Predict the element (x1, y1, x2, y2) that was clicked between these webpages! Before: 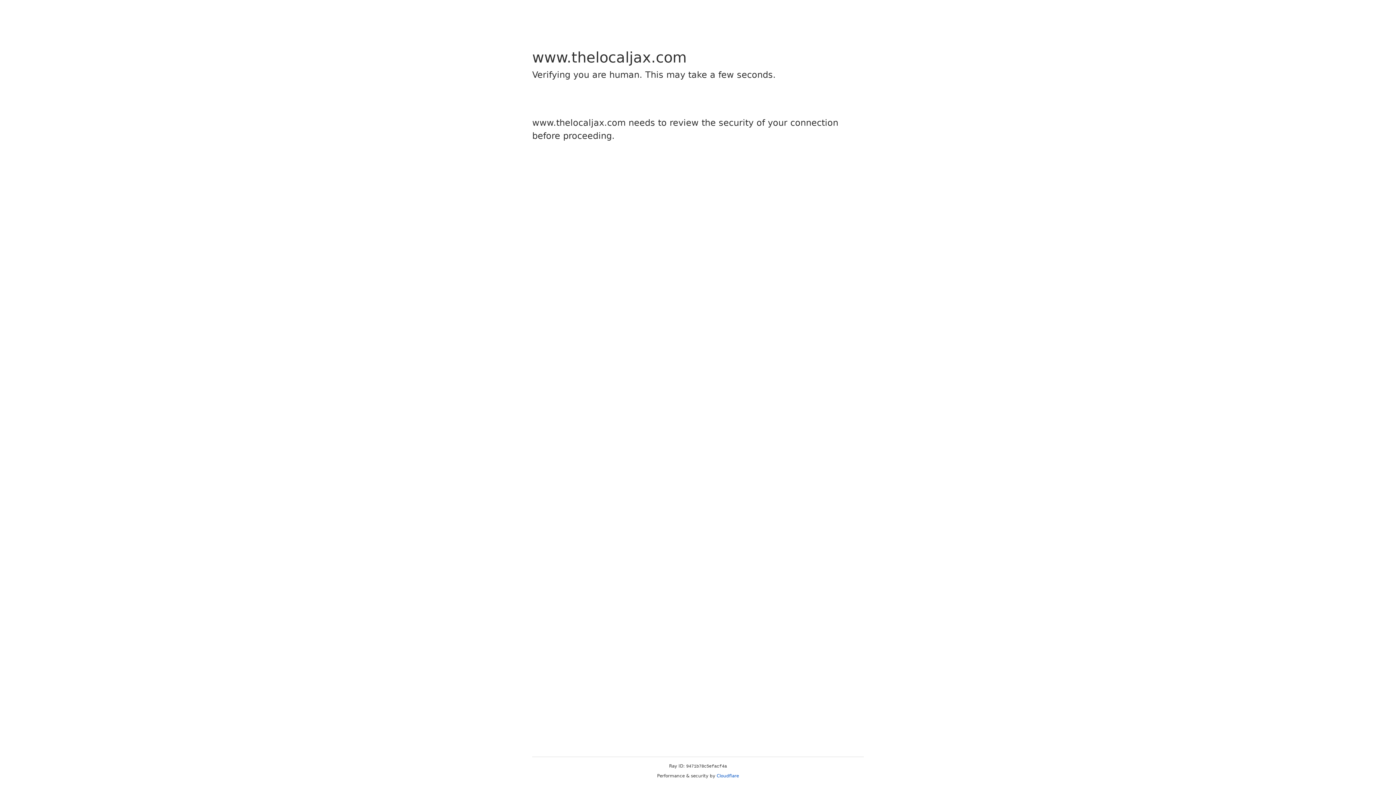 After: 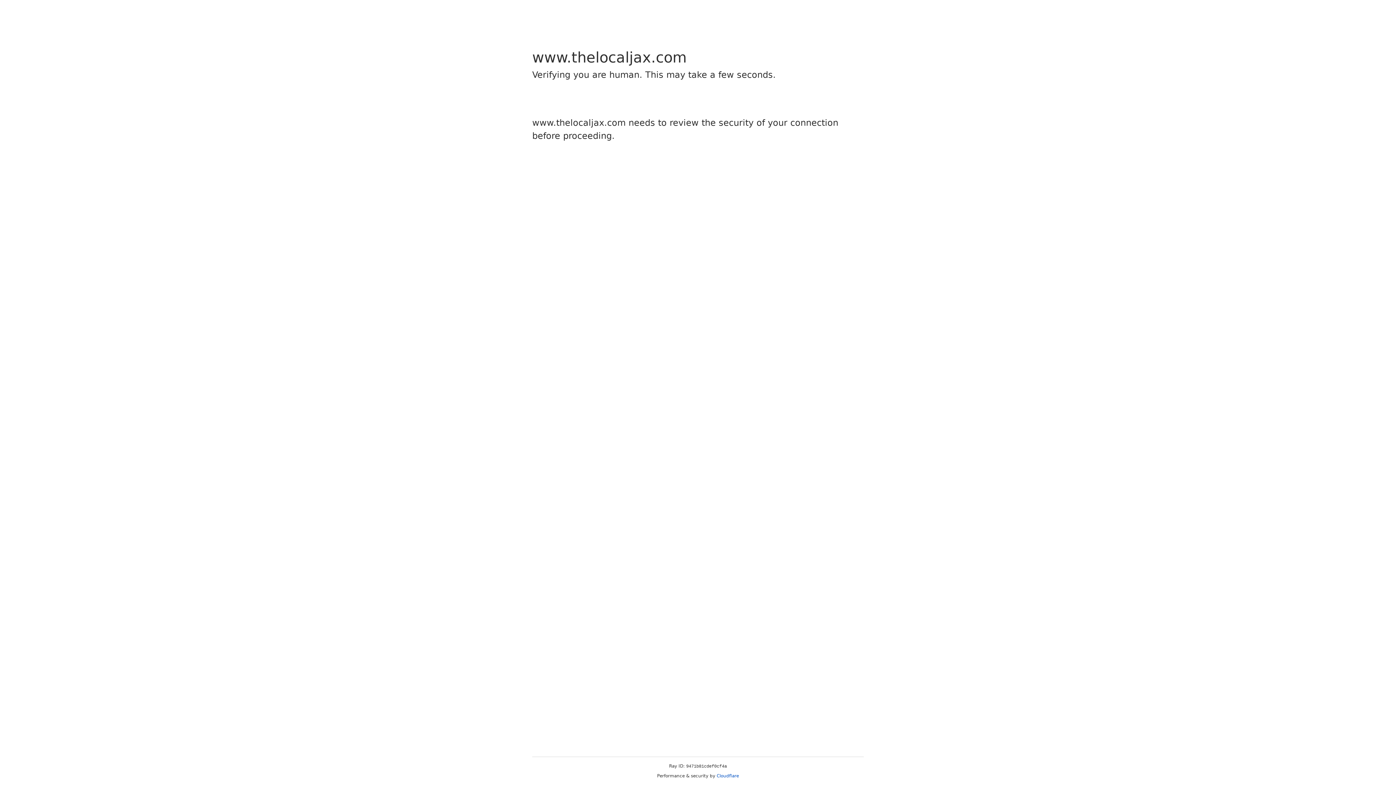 Action: label: Cloudflare bbox: (716, 773, 739, 778)